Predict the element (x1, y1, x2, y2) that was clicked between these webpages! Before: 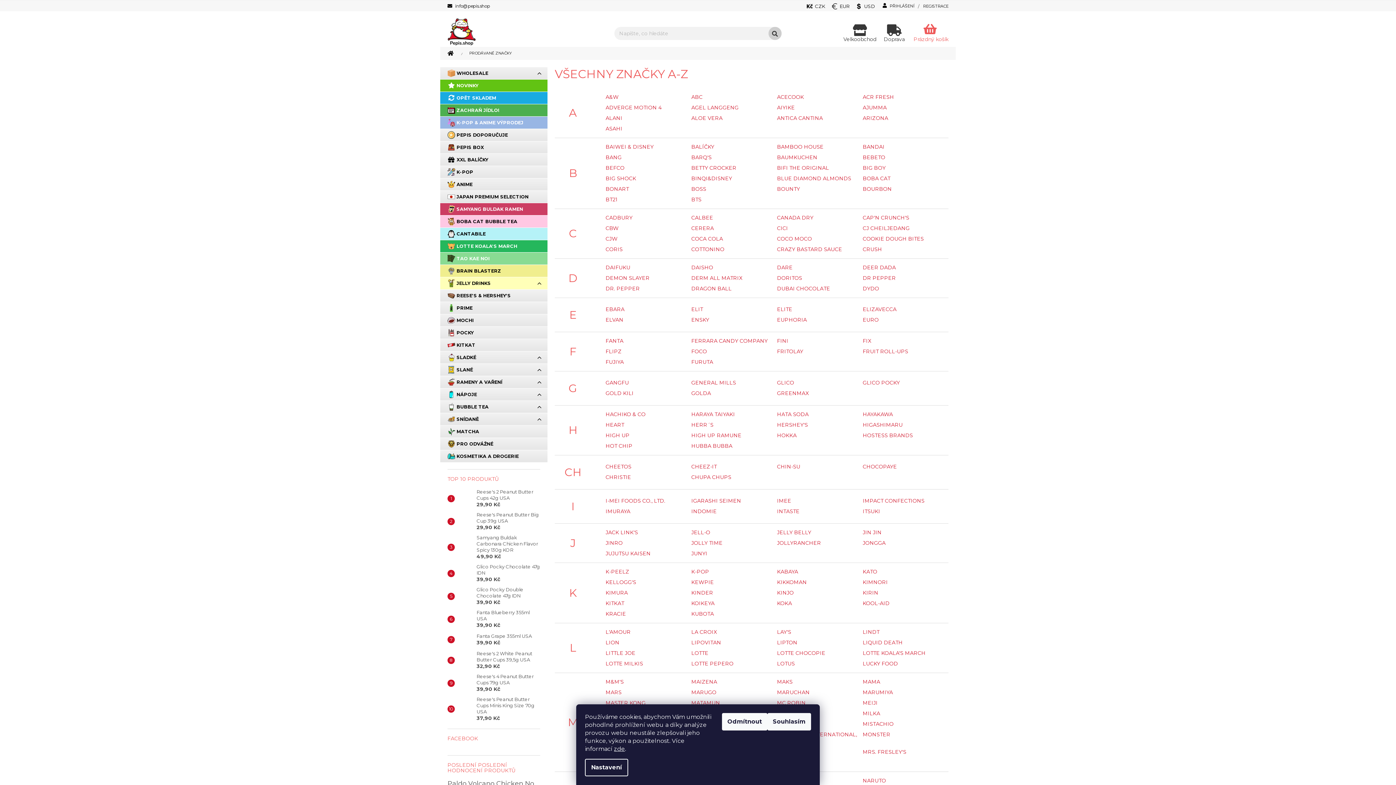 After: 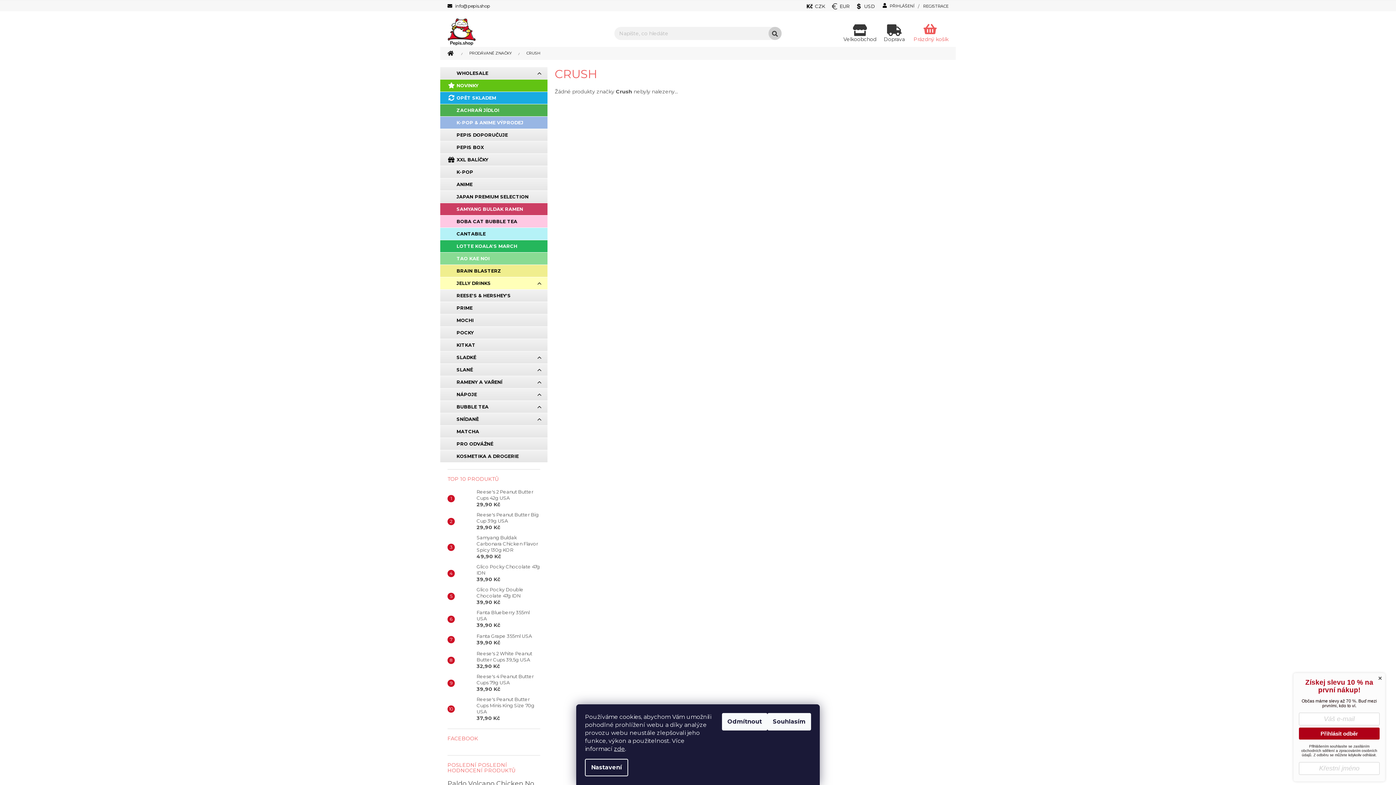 Action: bbox: (863, 246, 882, 252) label: CRUSH